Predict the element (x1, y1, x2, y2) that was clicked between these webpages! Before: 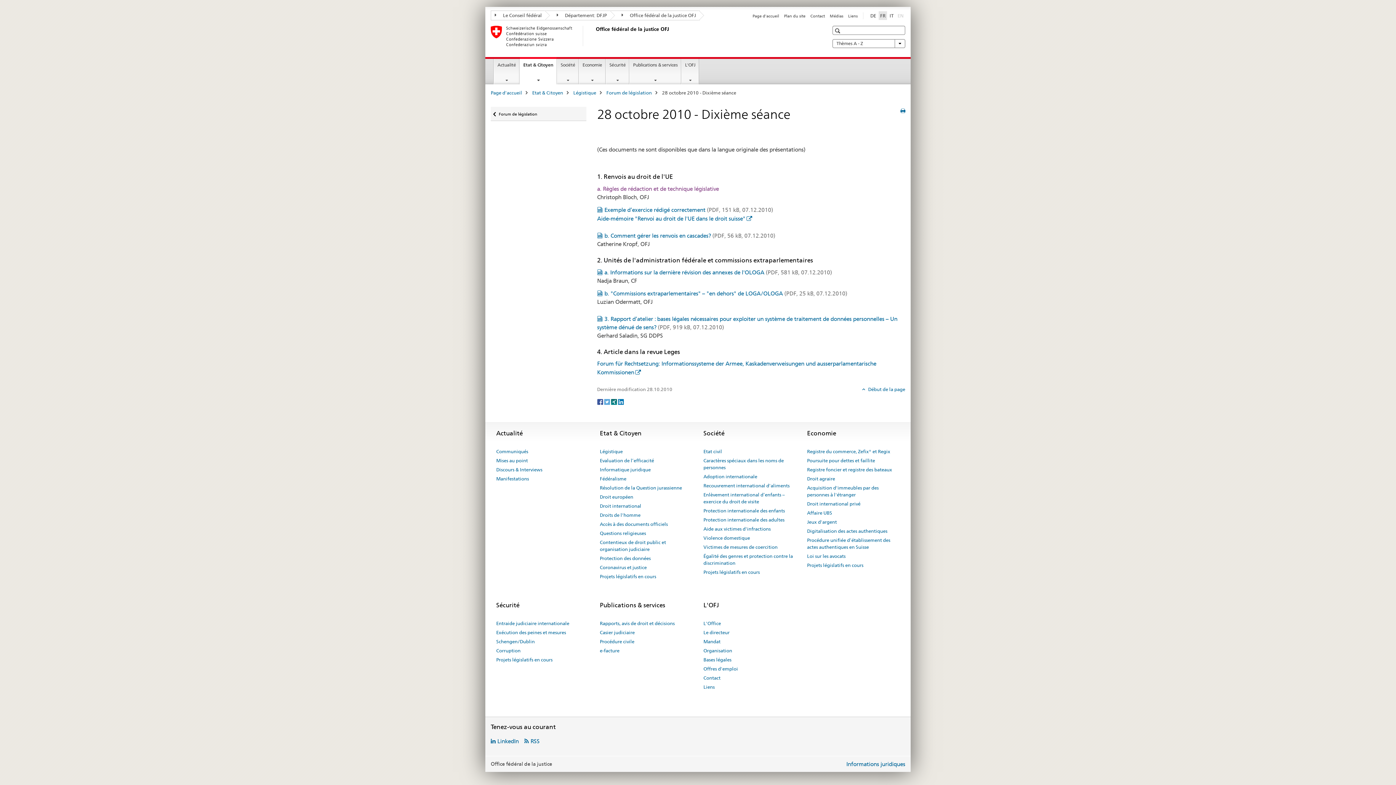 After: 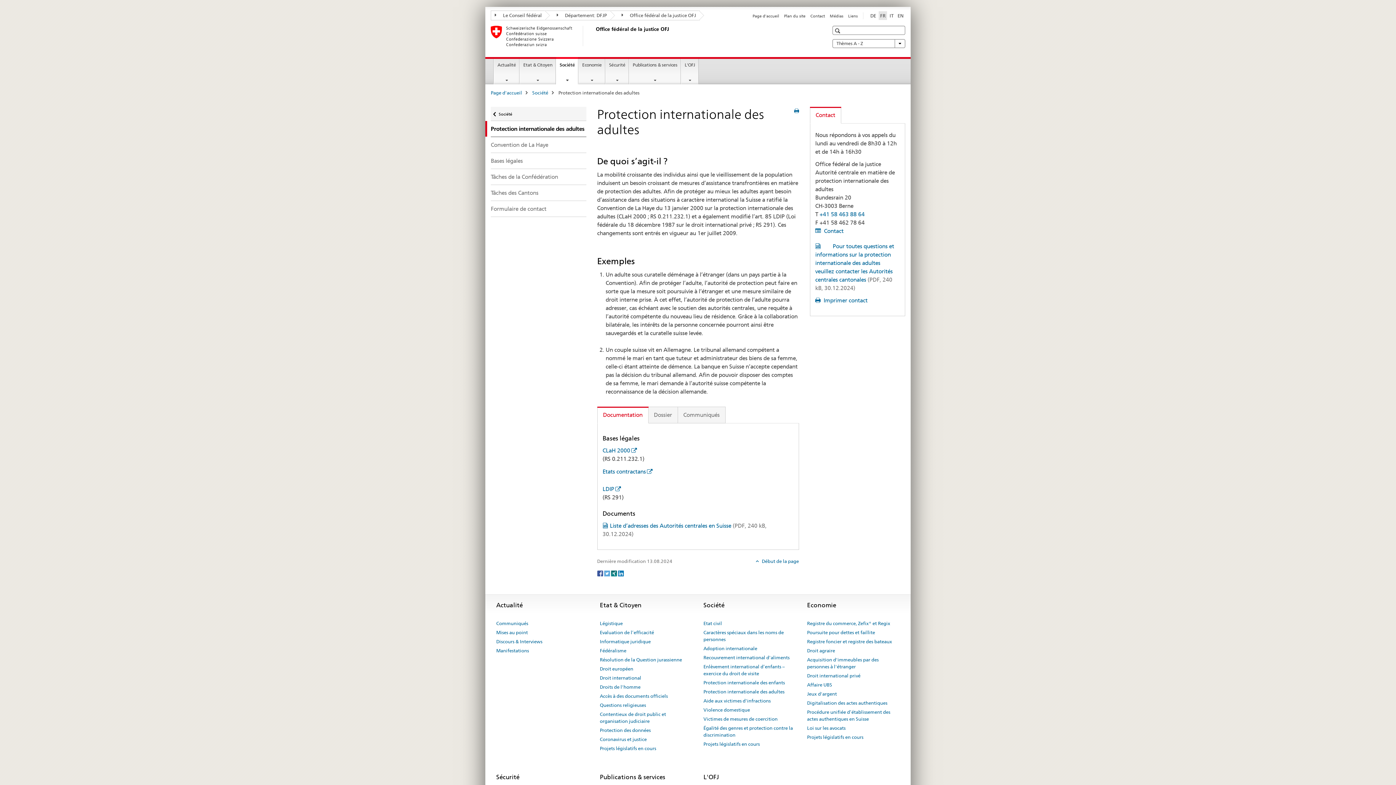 Action: bbox: (703, 515, 784, 524) label: Protection internationale des adultes